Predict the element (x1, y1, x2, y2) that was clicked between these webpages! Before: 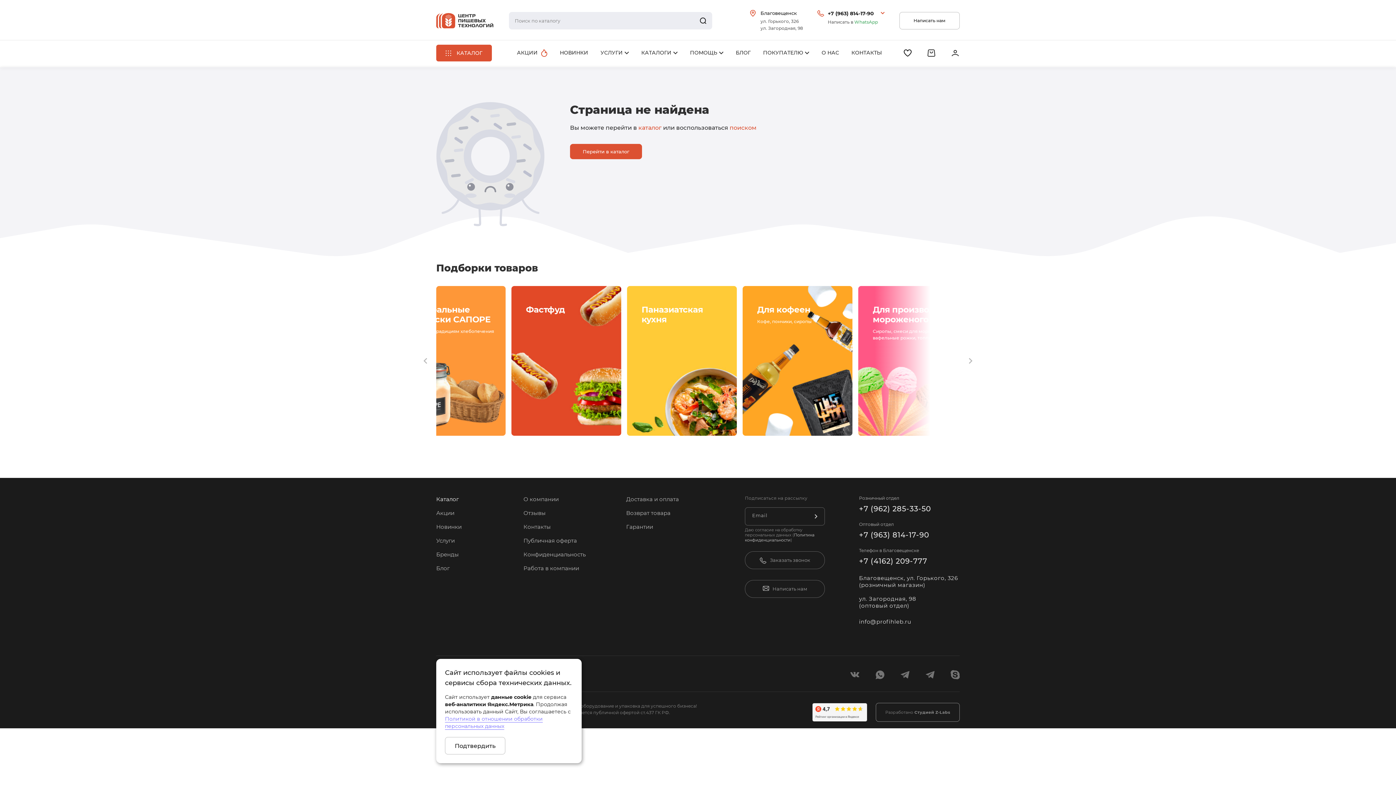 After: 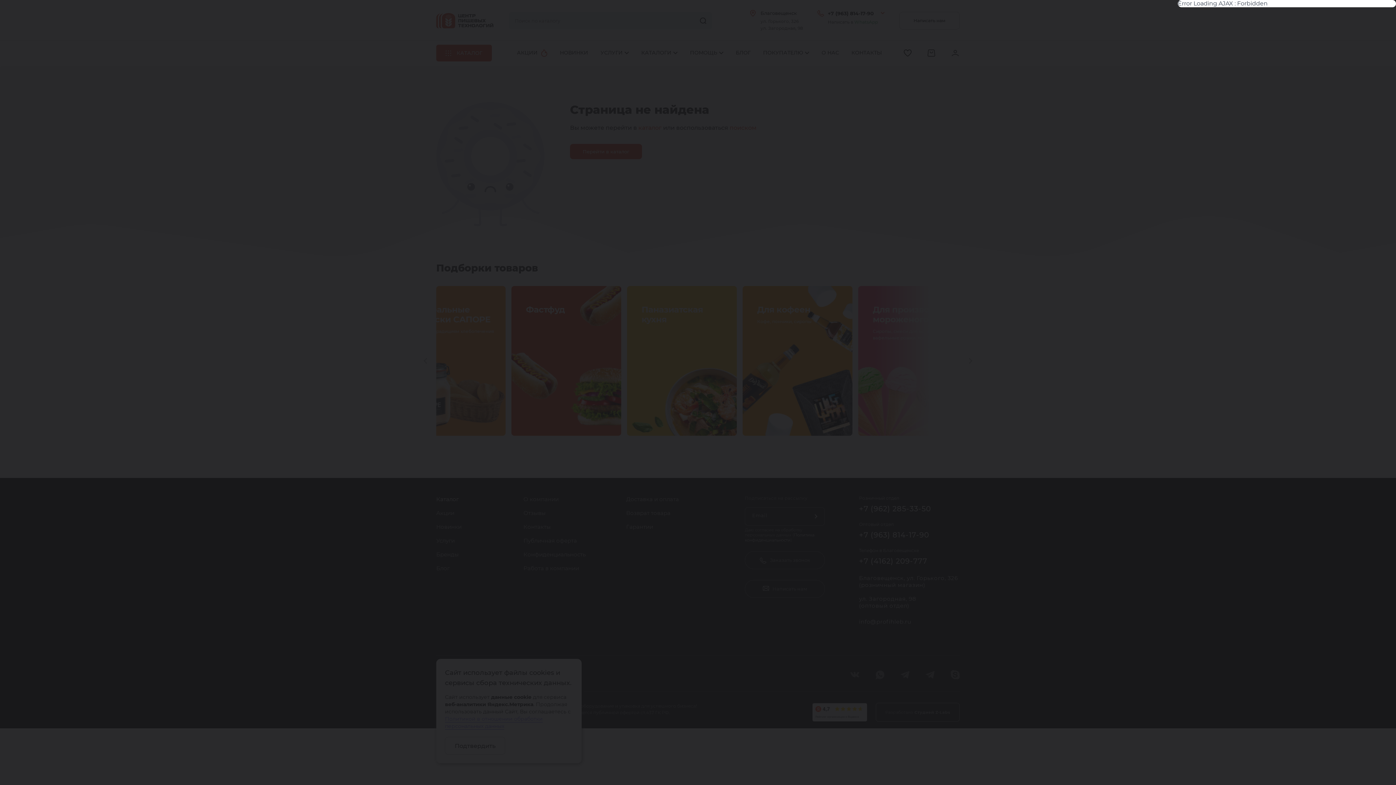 Action: bbox: (950, 48, 960, 57)